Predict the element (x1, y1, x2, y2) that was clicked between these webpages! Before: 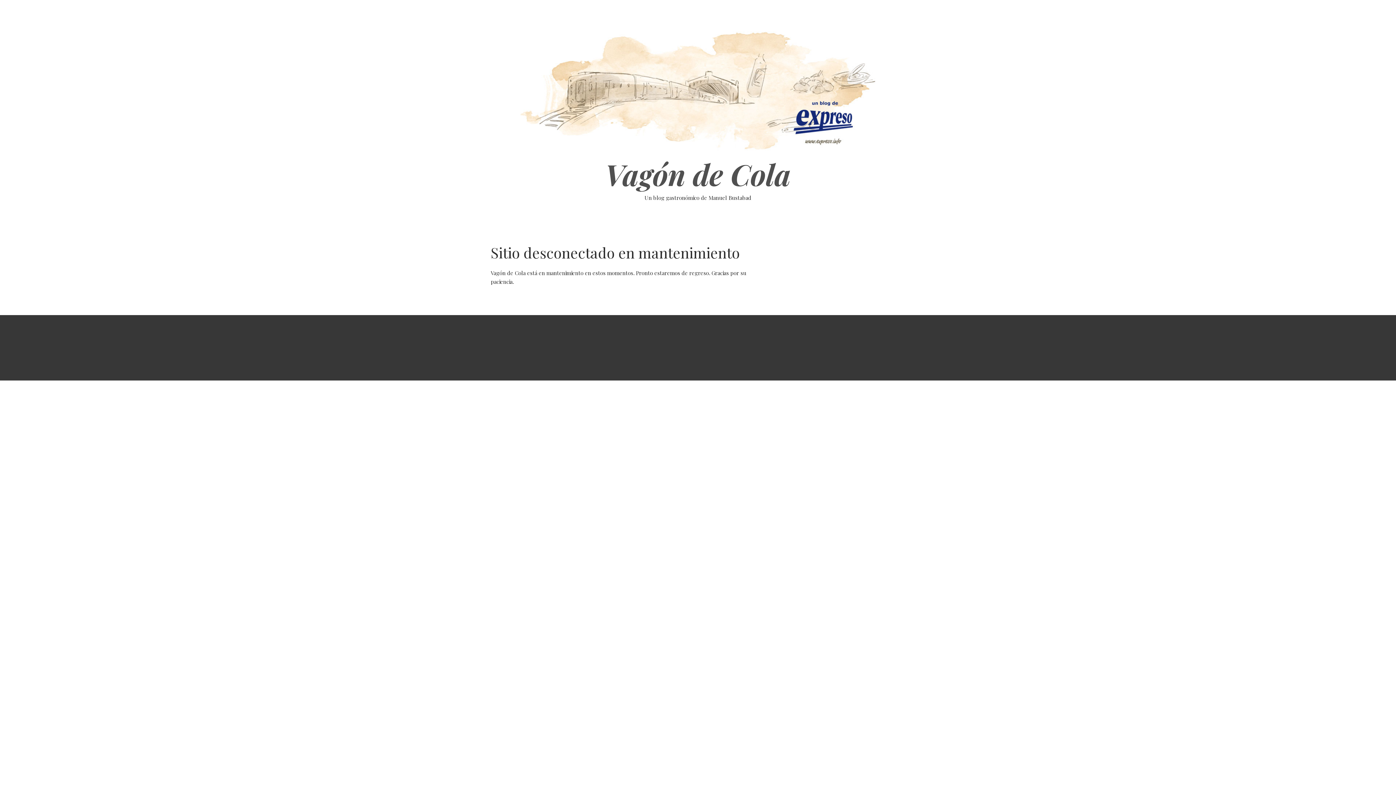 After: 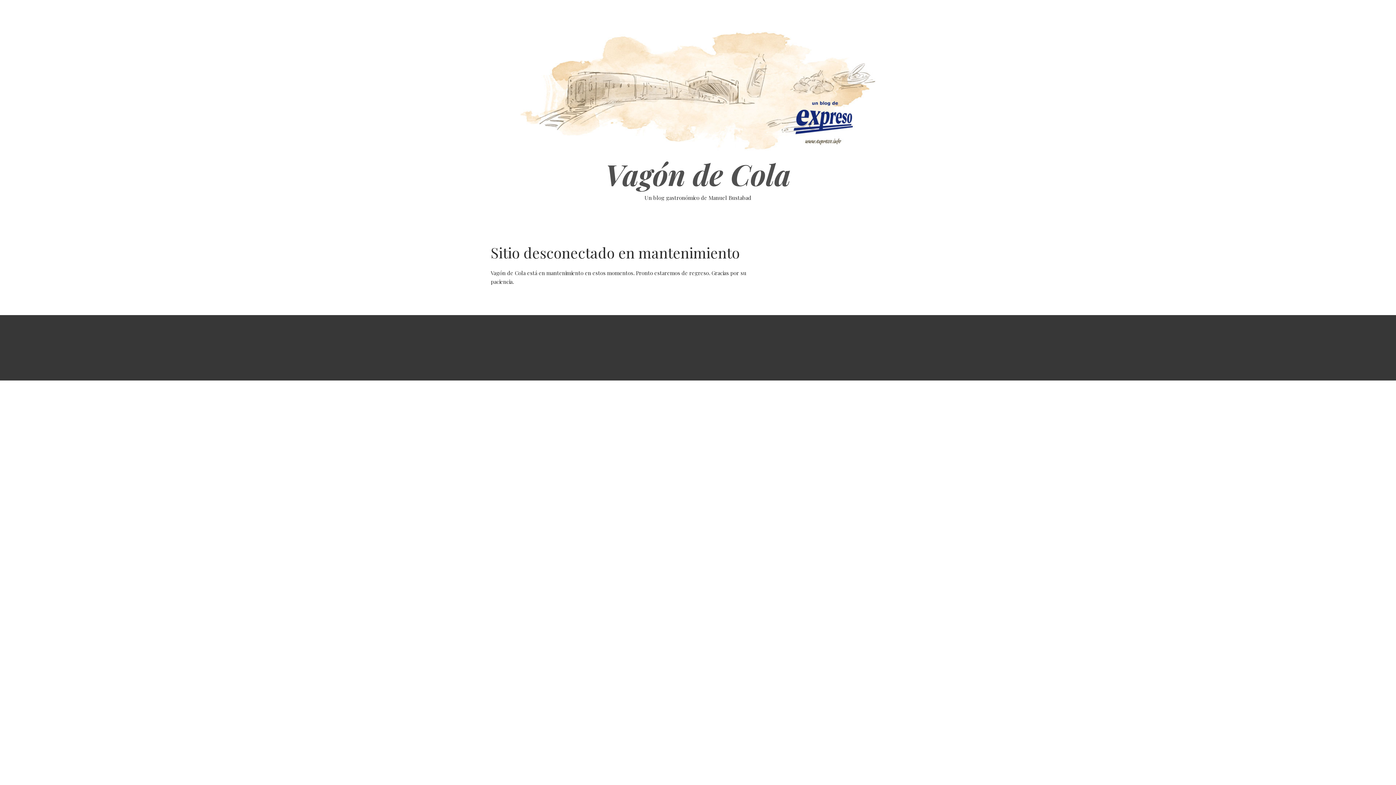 Action: label: Vagón de Cola bbox: (512, 157, 884, 190)